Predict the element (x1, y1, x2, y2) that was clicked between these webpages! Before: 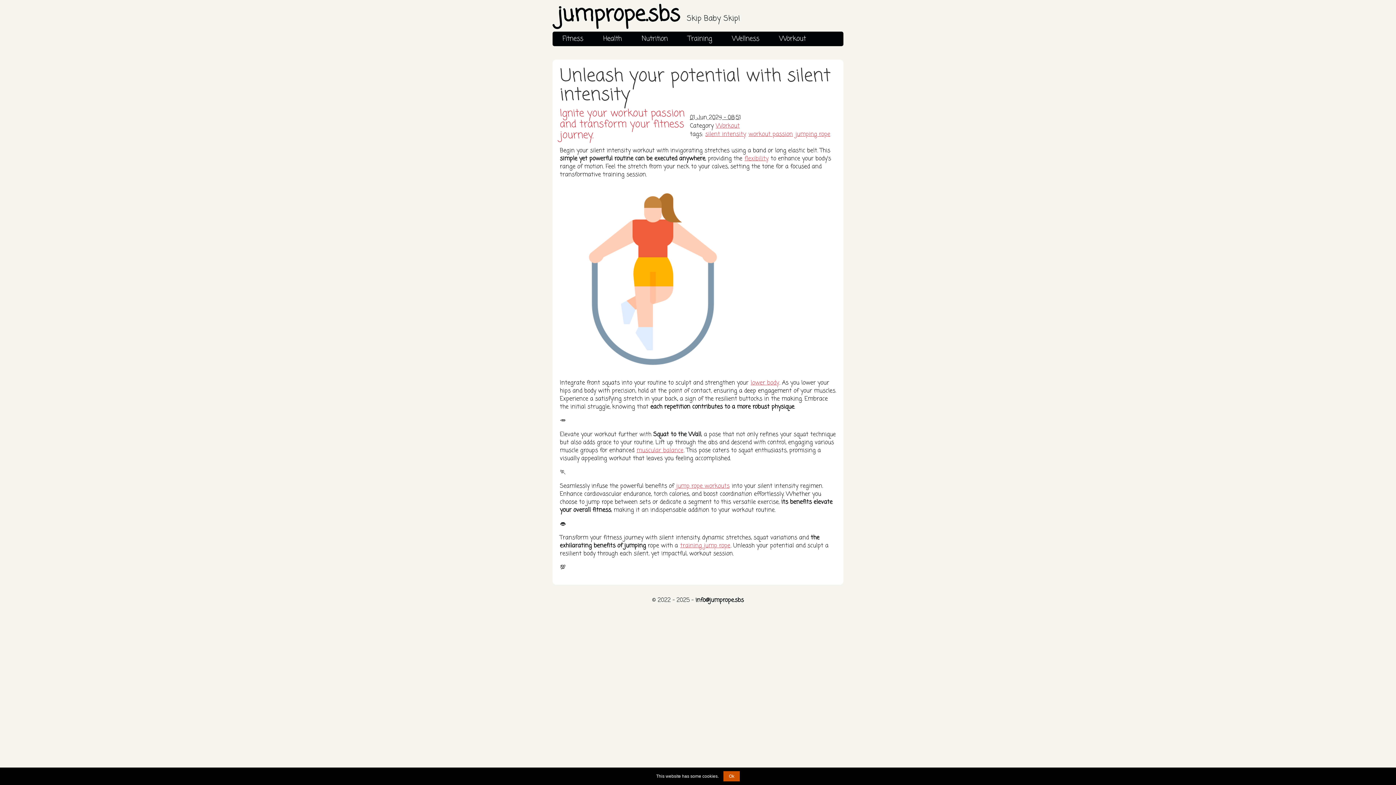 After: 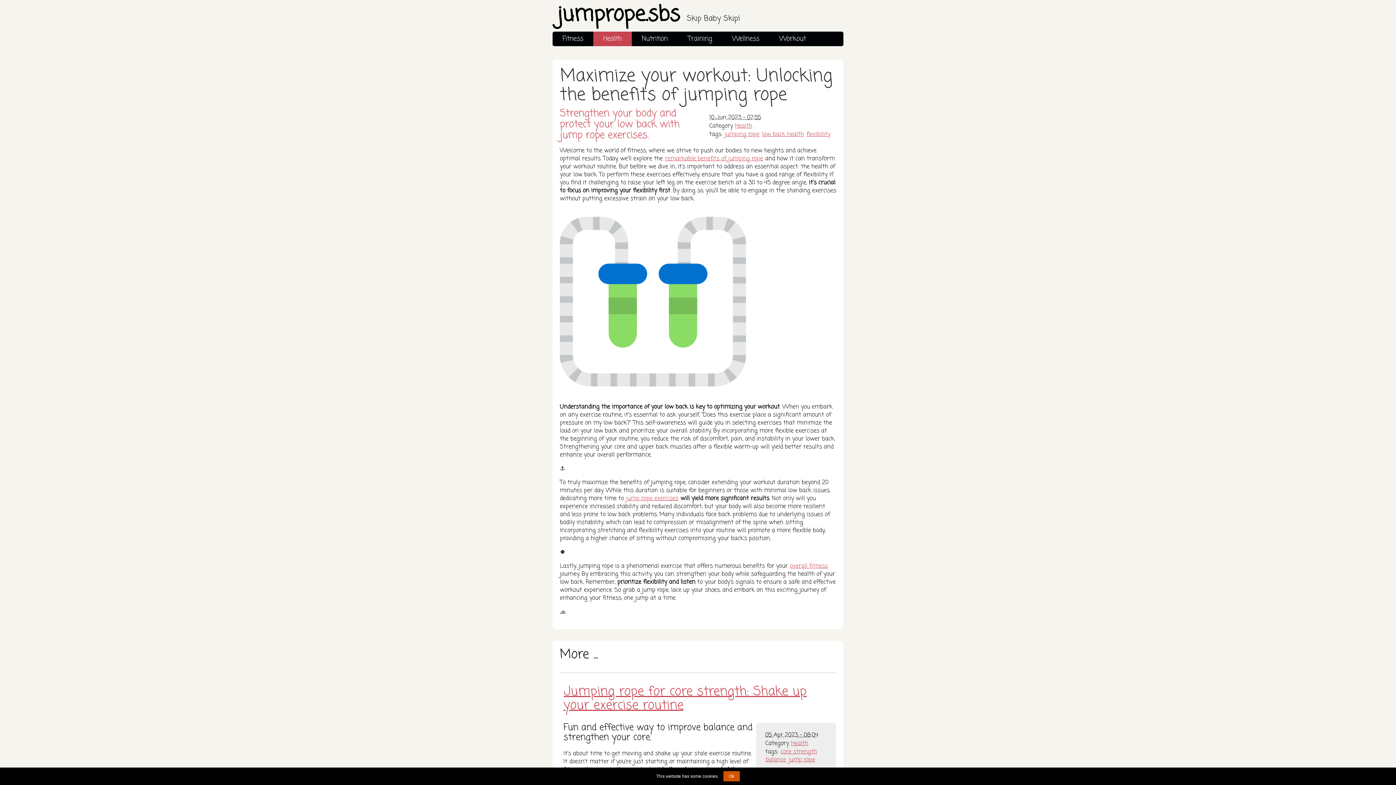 Action: bbox: (593, 31, 631, 46) label: Health